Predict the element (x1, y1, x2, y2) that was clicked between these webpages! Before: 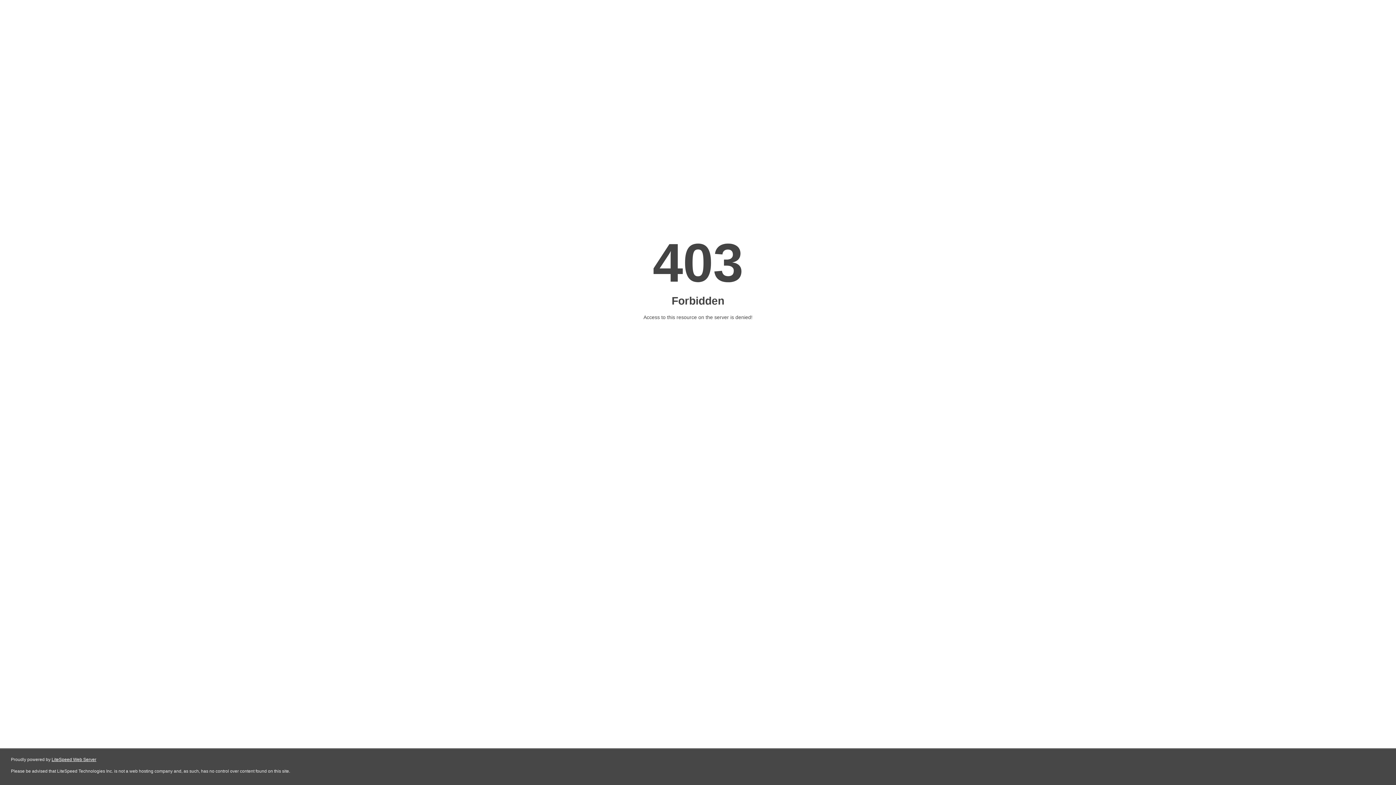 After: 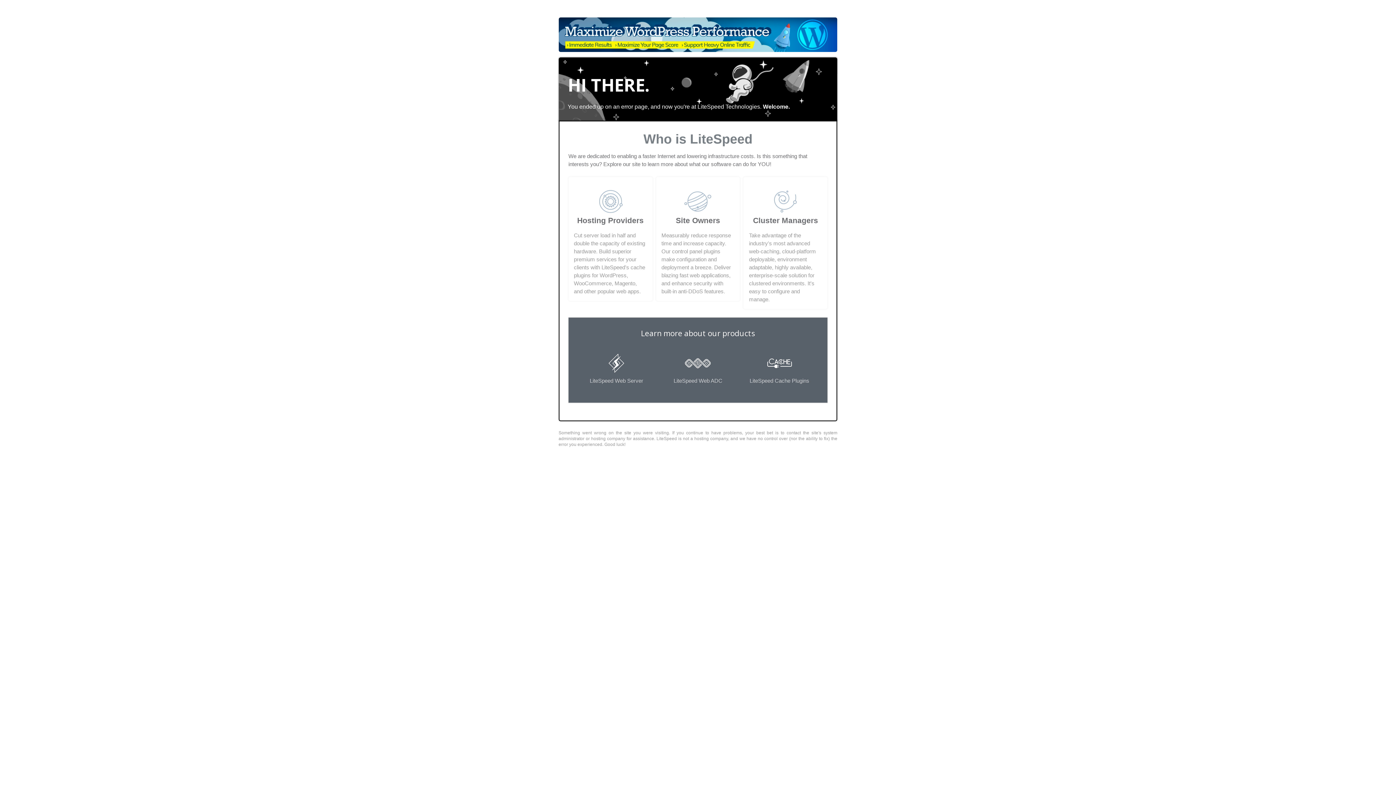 Action: label: LiteSpeed Web Server bbox: (51, 757, 96, 762)